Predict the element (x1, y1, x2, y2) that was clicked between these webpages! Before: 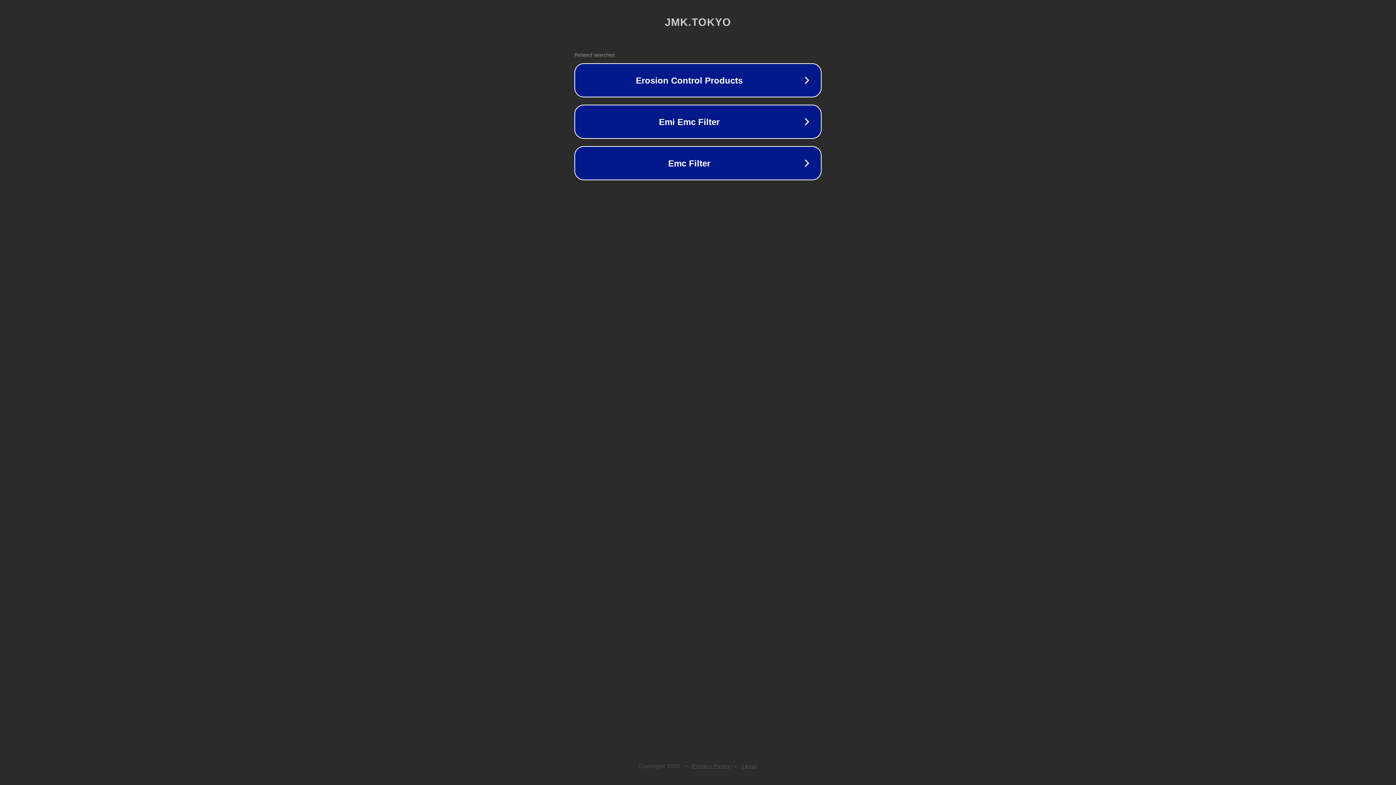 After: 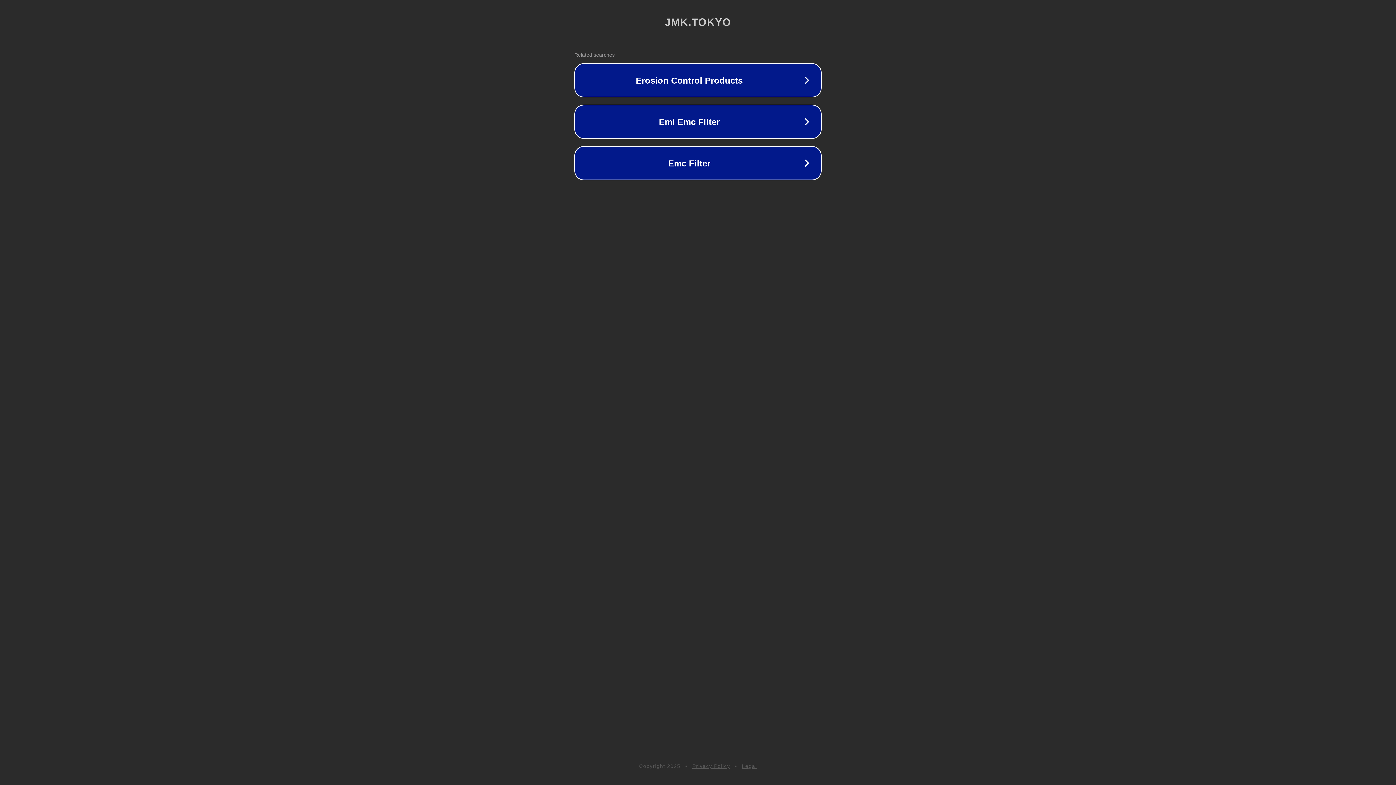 Action: bbox: (742, 763, 757, 769) label: Legal